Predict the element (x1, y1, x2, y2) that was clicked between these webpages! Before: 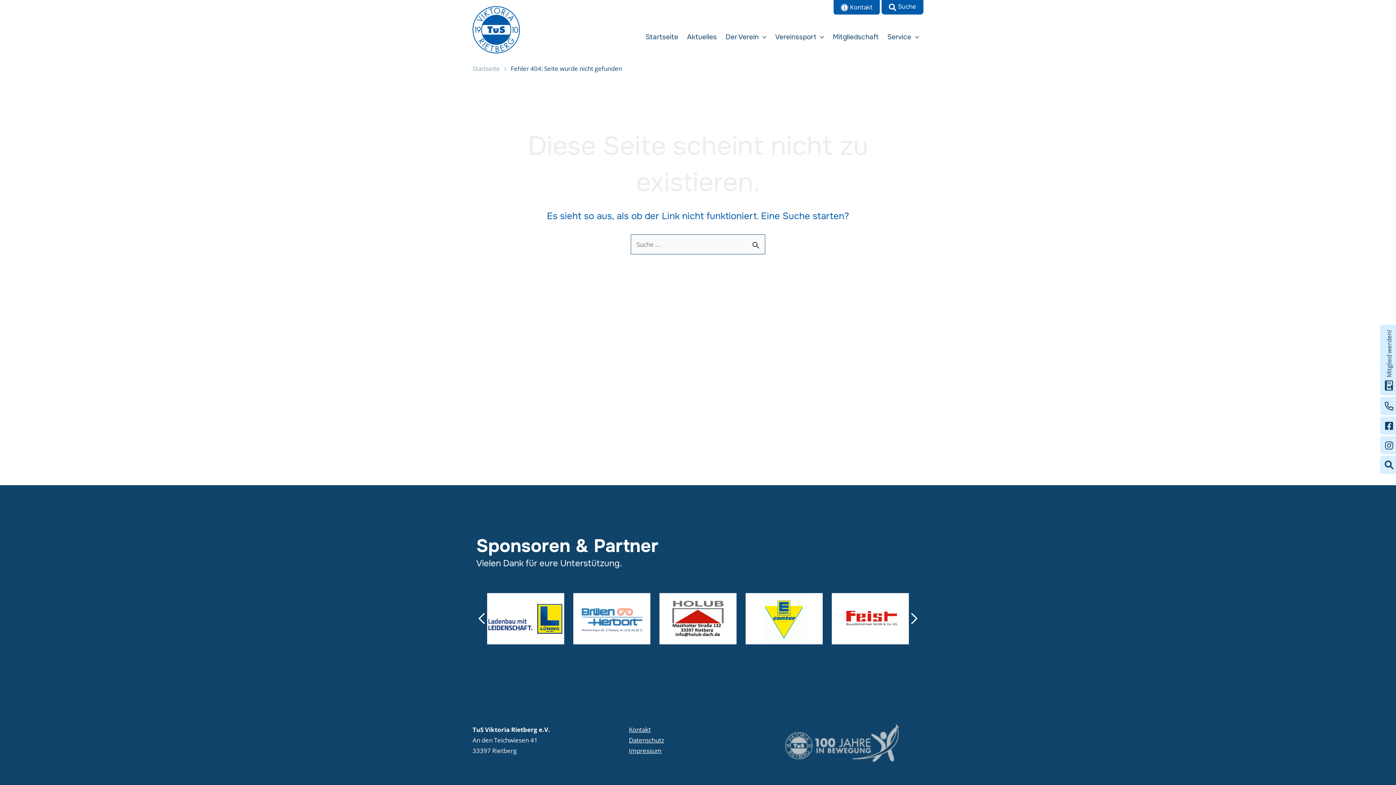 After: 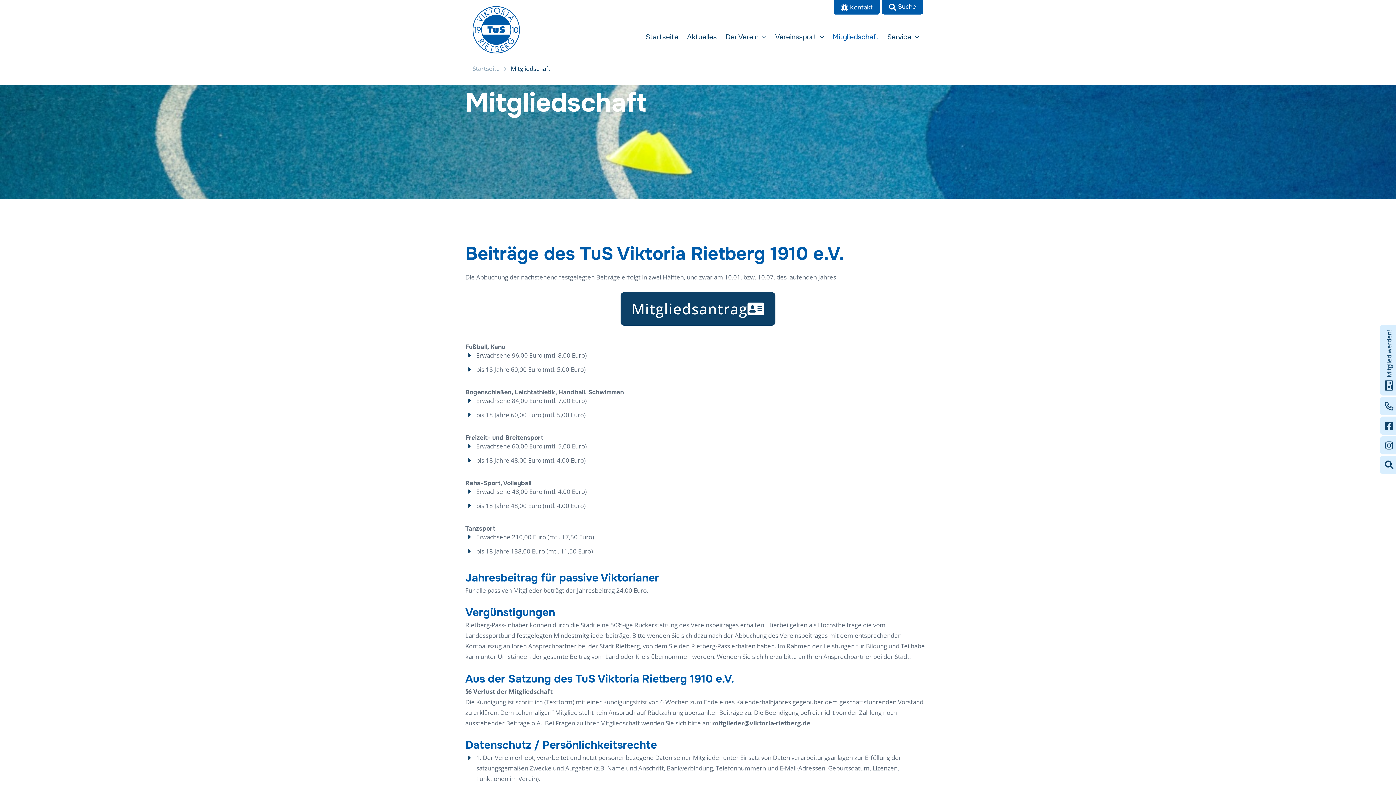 Action: label: Mitgliedschaft bbox: (828, 31, 883, 42)